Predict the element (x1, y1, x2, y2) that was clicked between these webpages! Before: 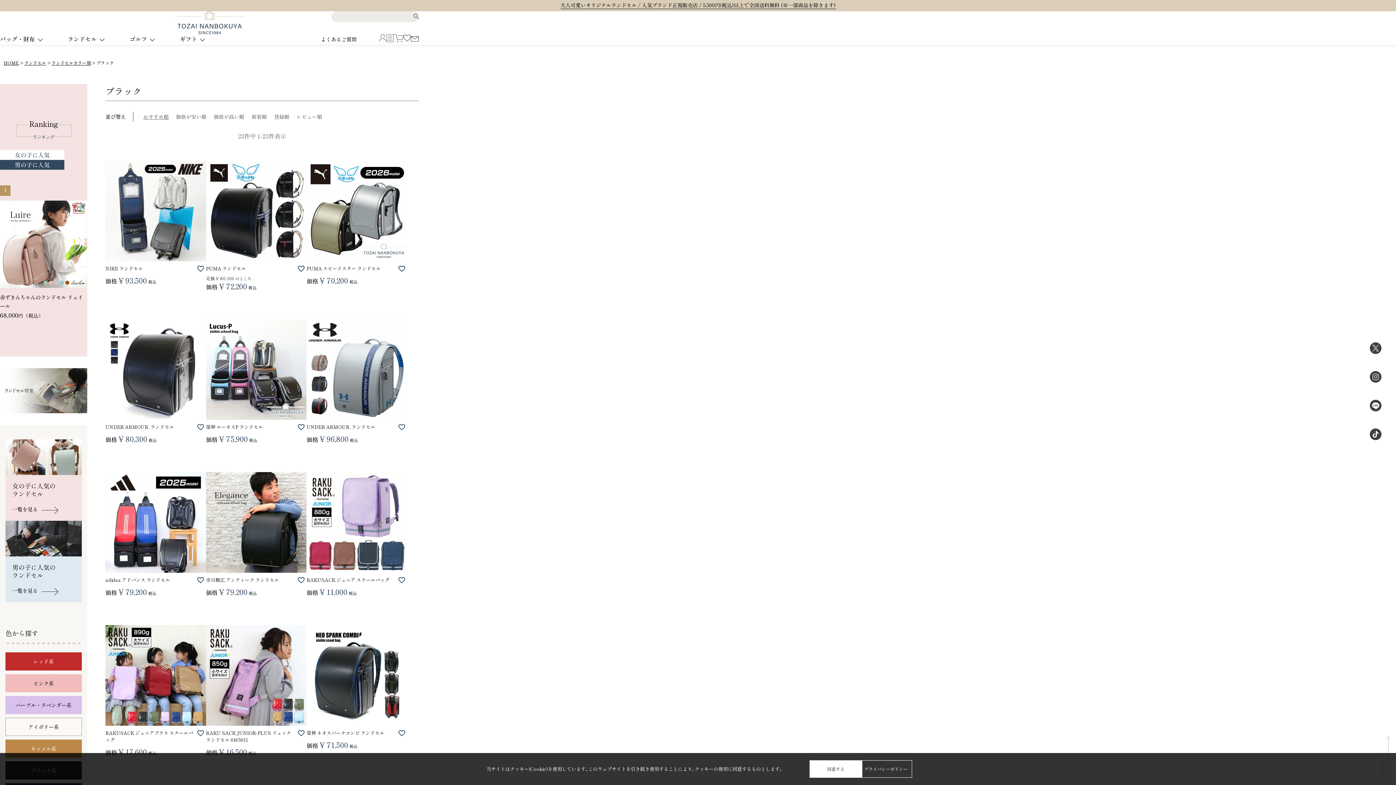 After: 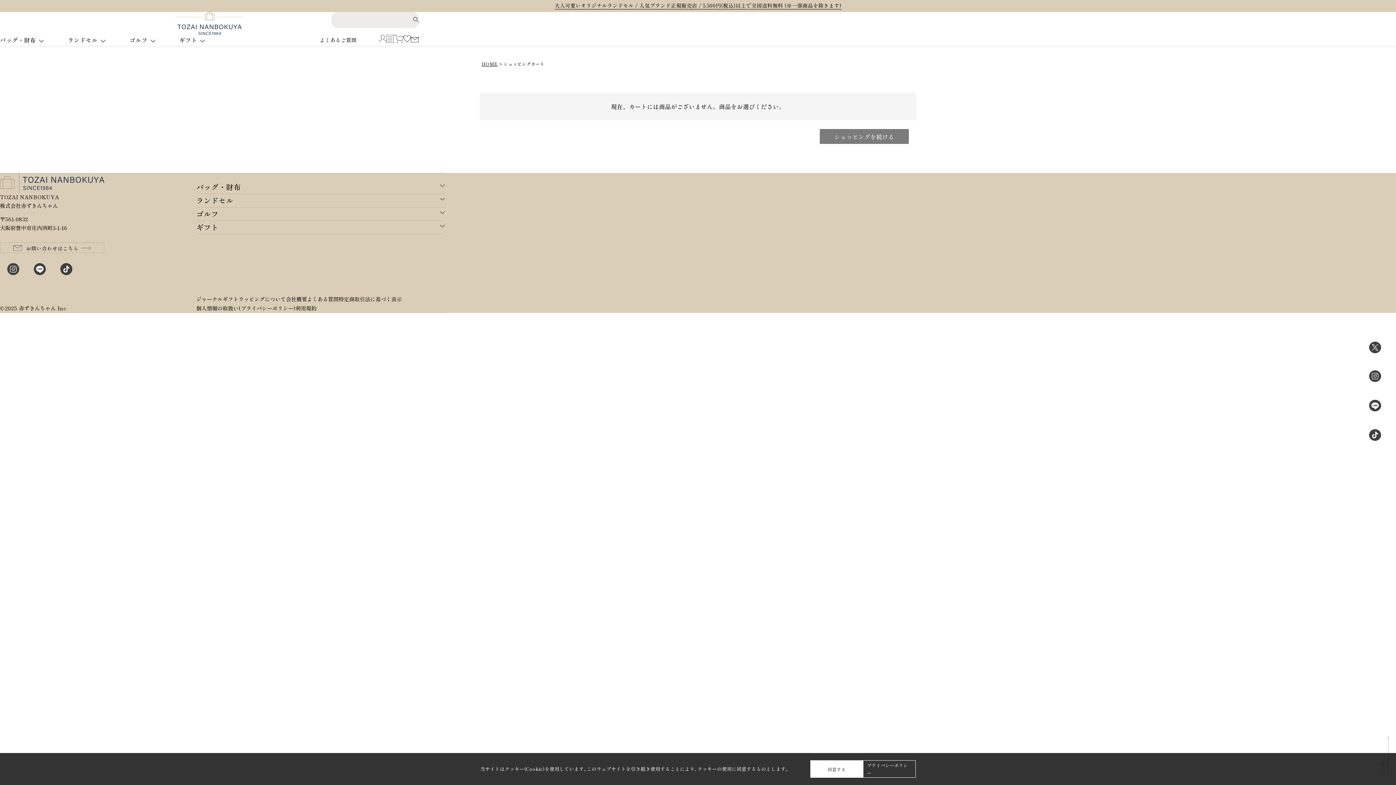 Action: bbox: (393, 35, 403, 43)